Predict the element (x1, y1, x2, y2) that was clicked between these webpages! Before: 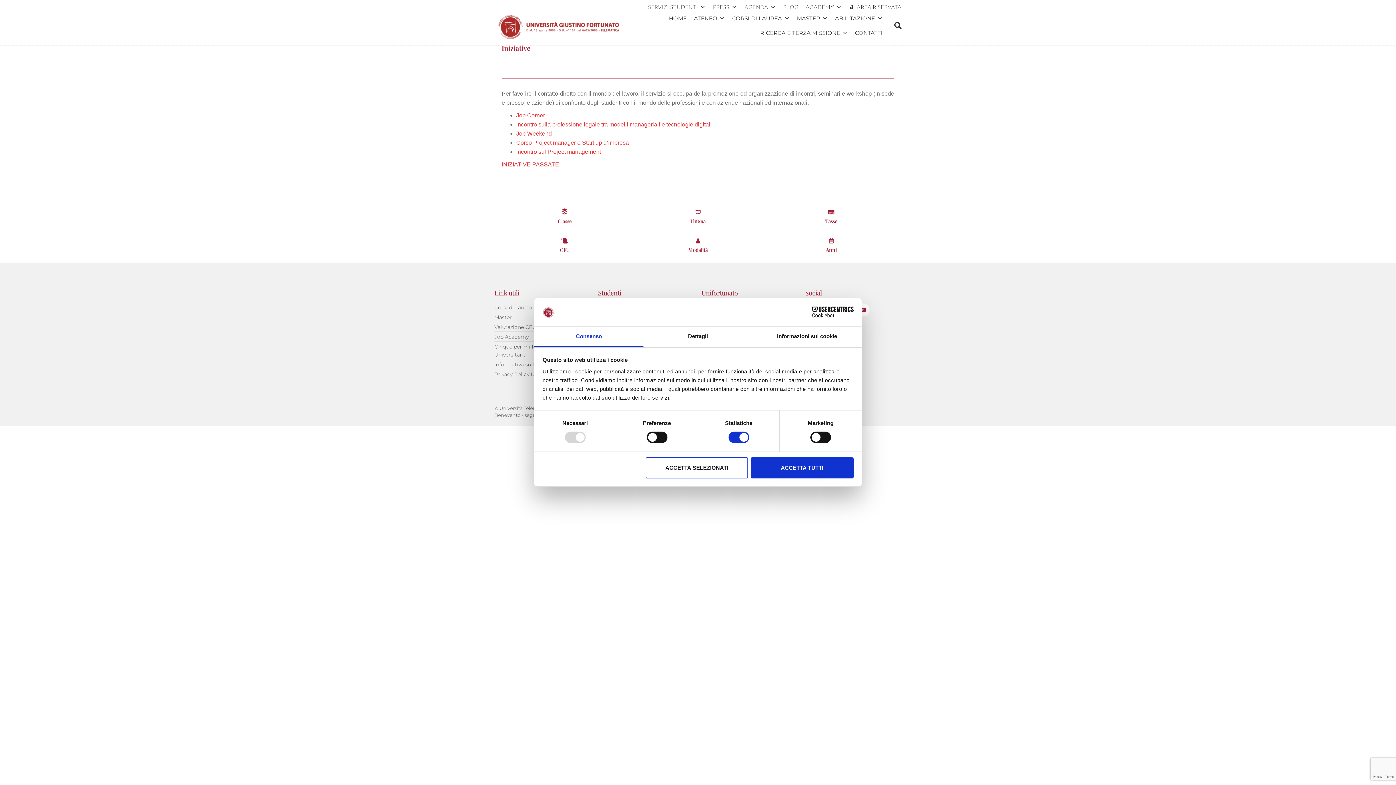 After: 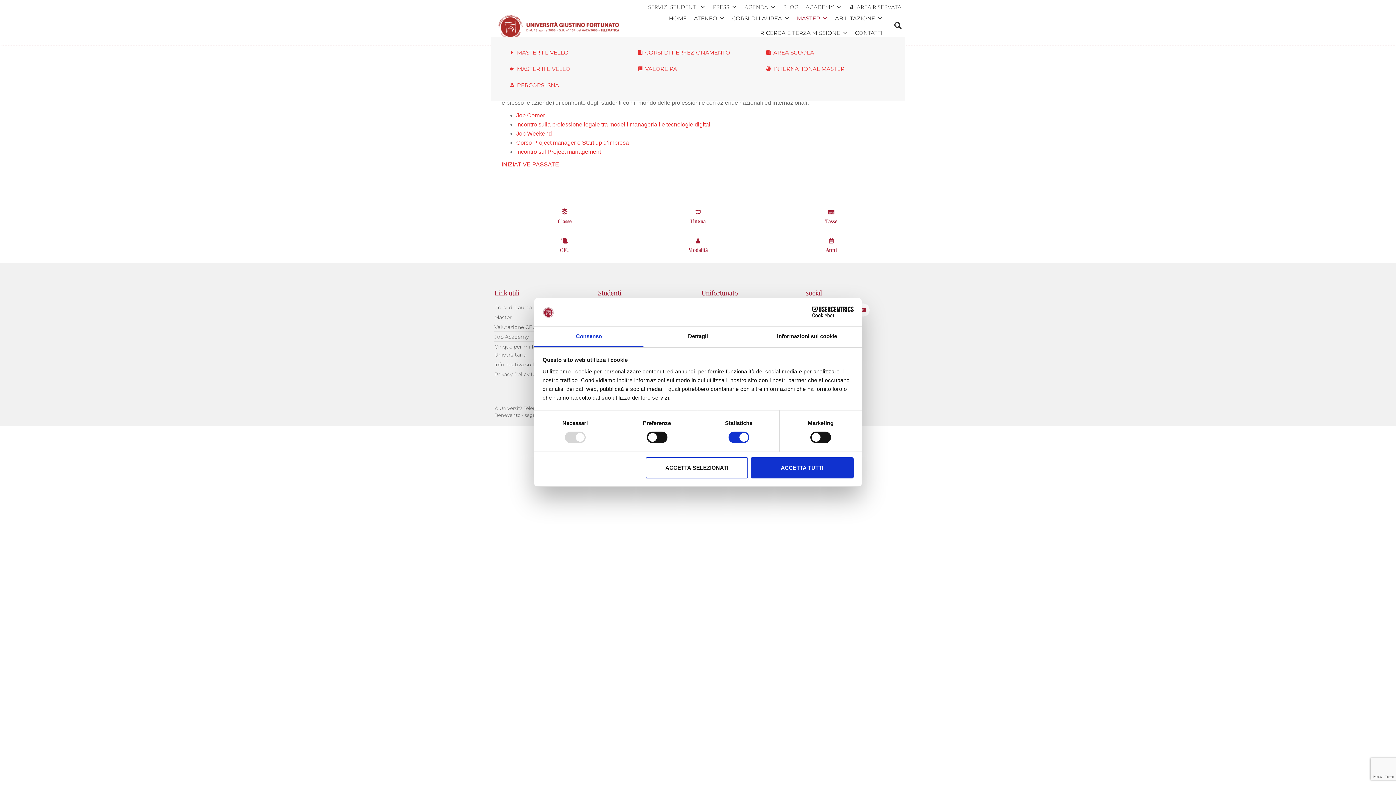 Action: bbox: (793, 11, 831, 25) label: MASTER